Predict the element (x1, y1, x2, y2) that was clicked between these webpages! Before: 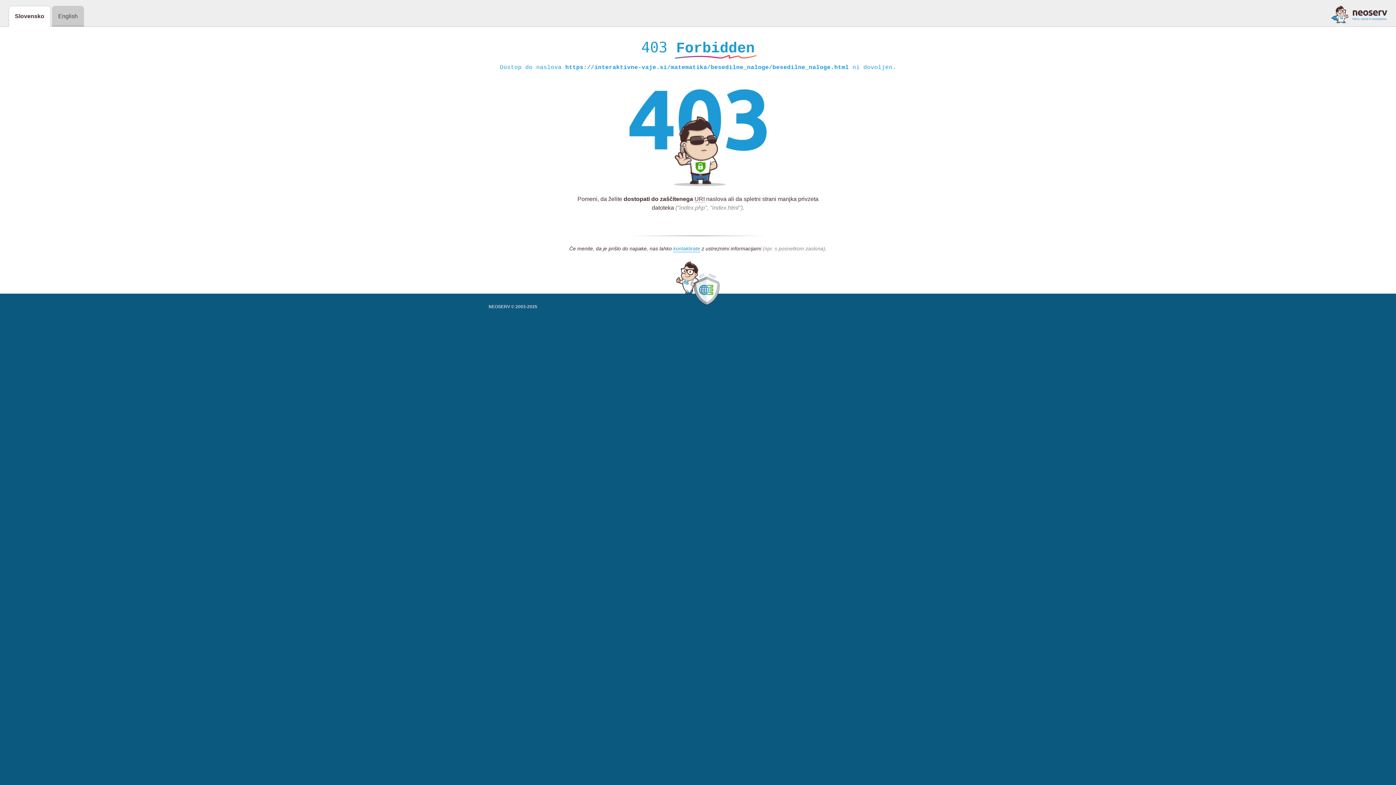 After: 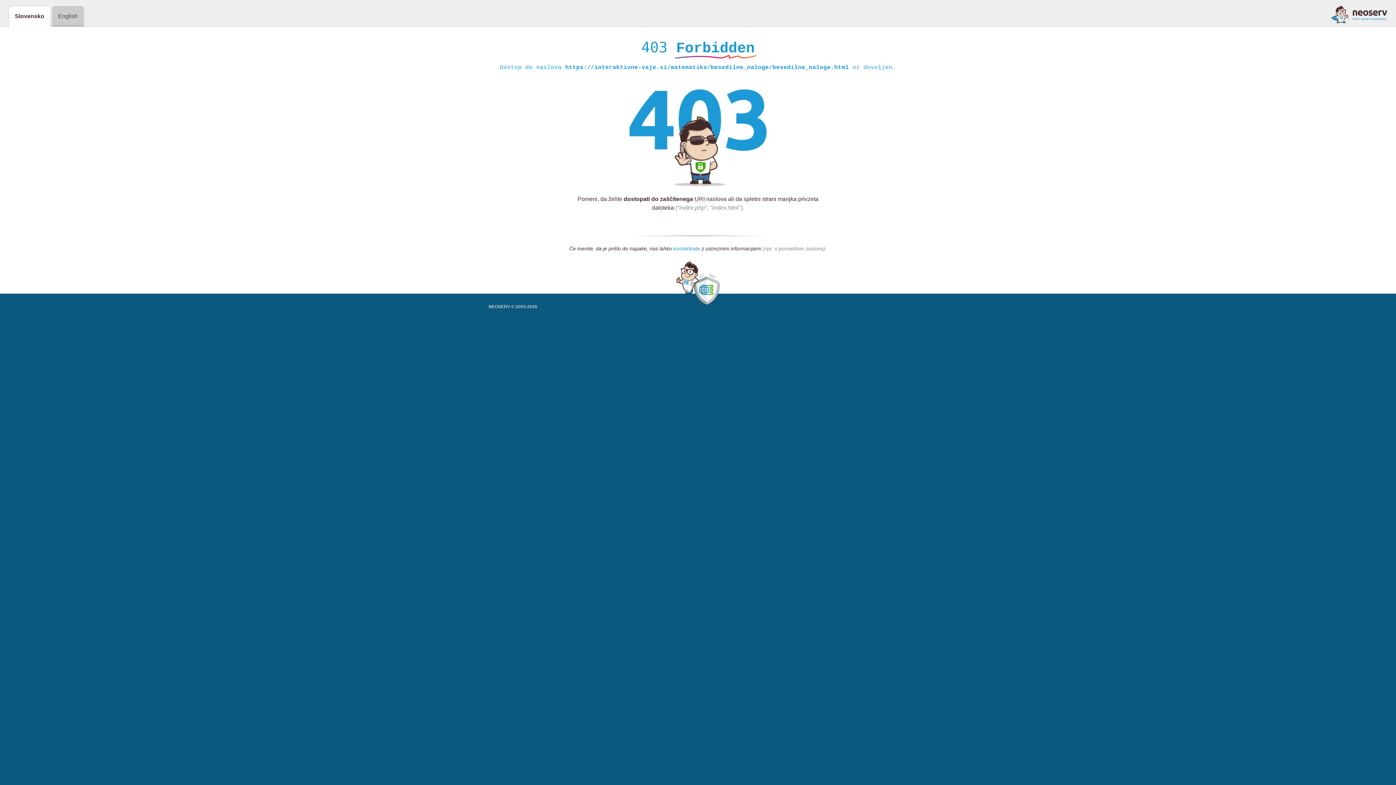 Action: bbox: (673, 245, 700, 252) label: kontaktirate